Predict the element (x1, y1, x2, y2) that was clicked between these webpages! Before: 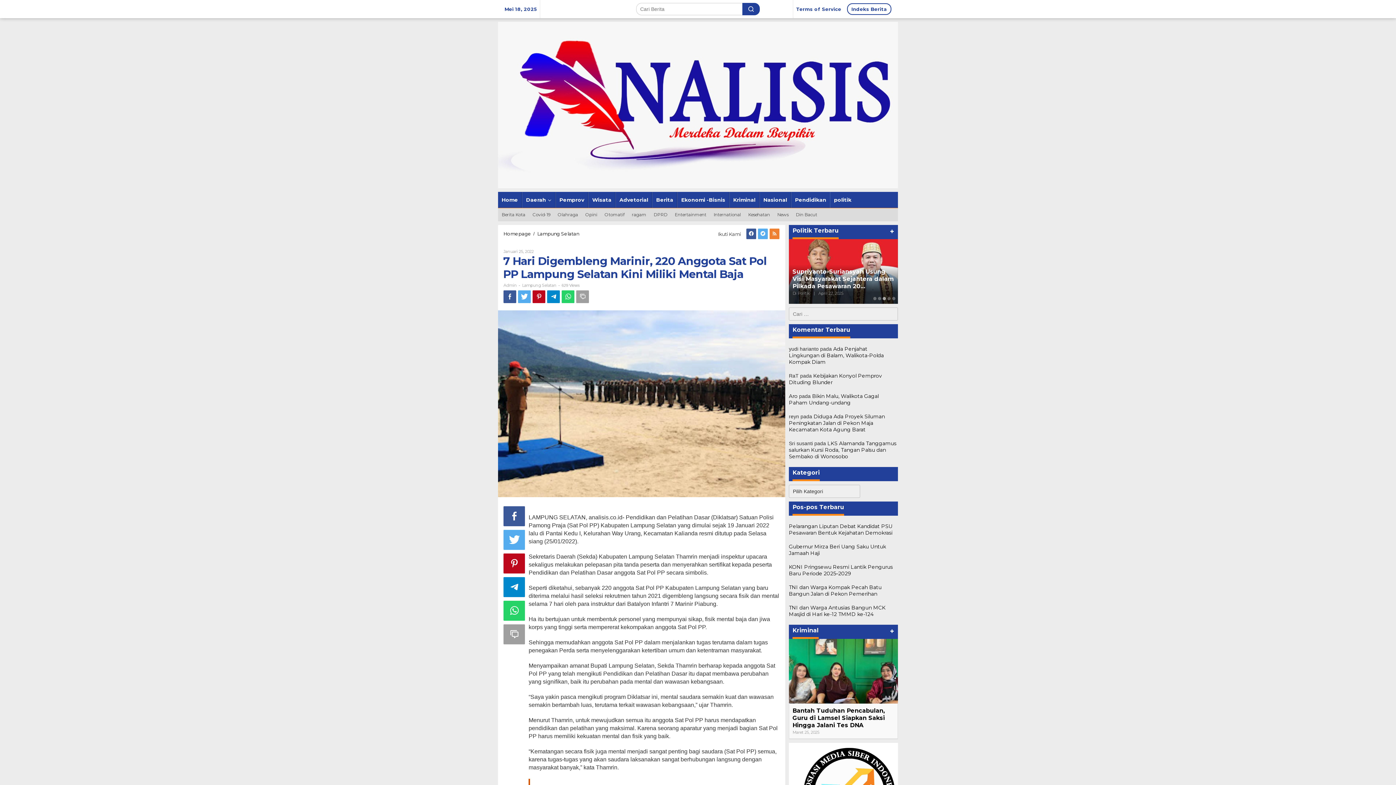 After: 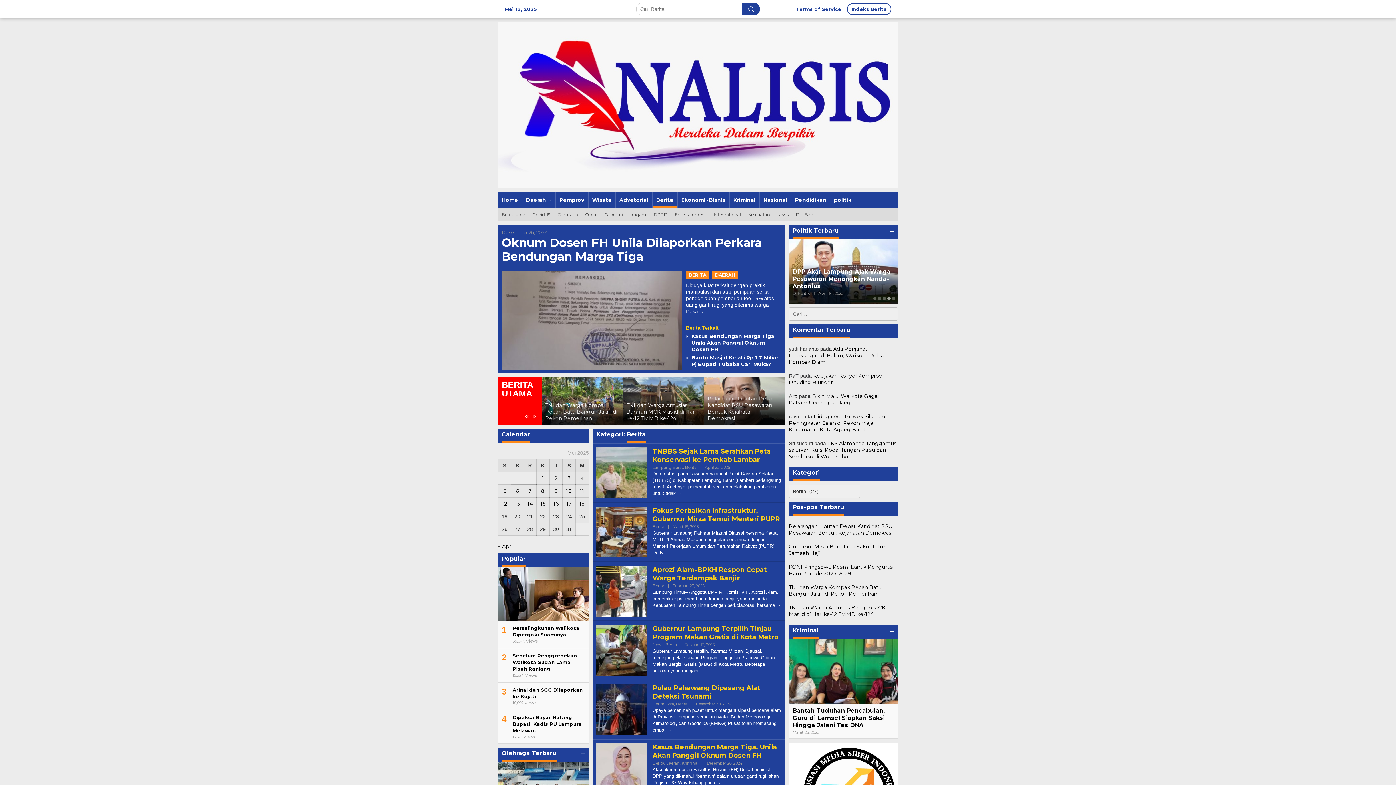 Action: label: Berita bbox: (652, 192, 677, 208)